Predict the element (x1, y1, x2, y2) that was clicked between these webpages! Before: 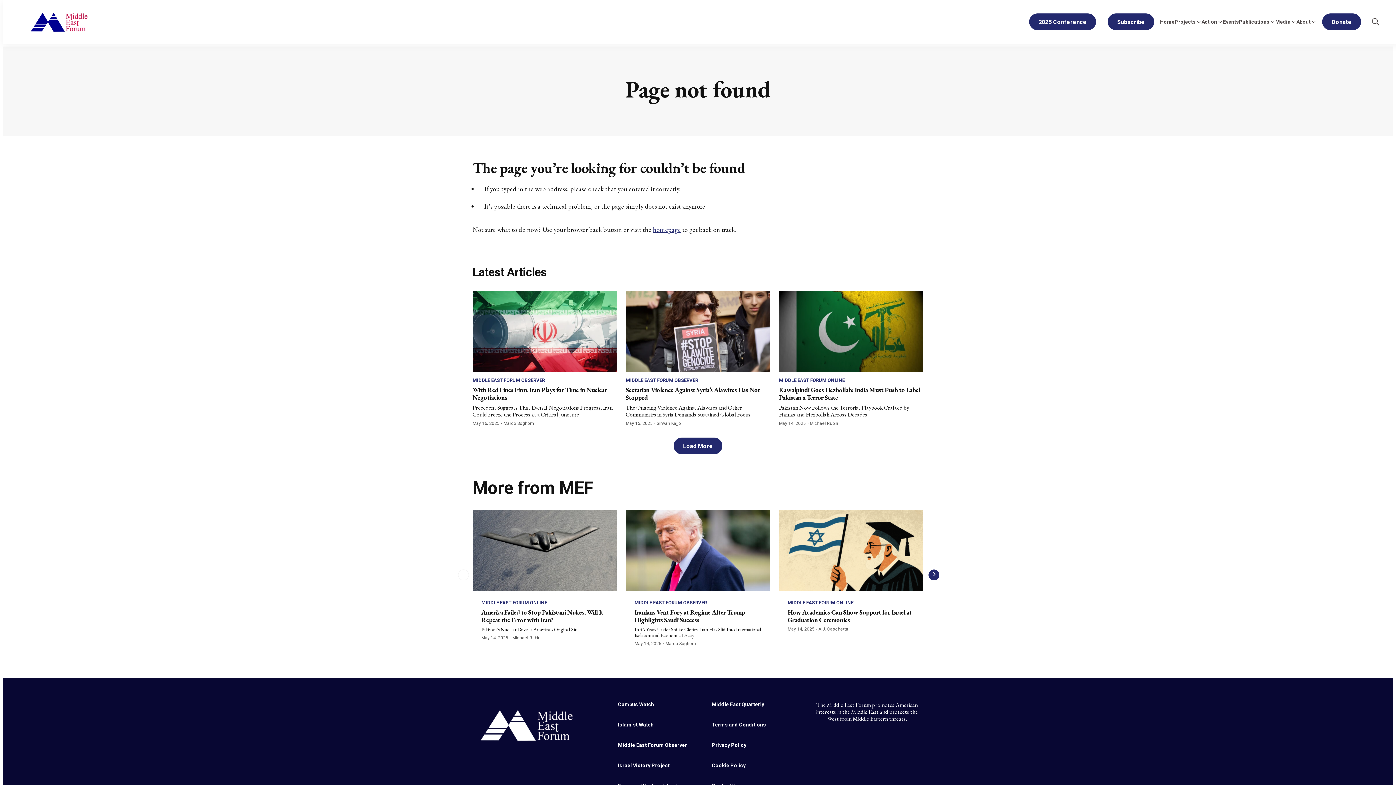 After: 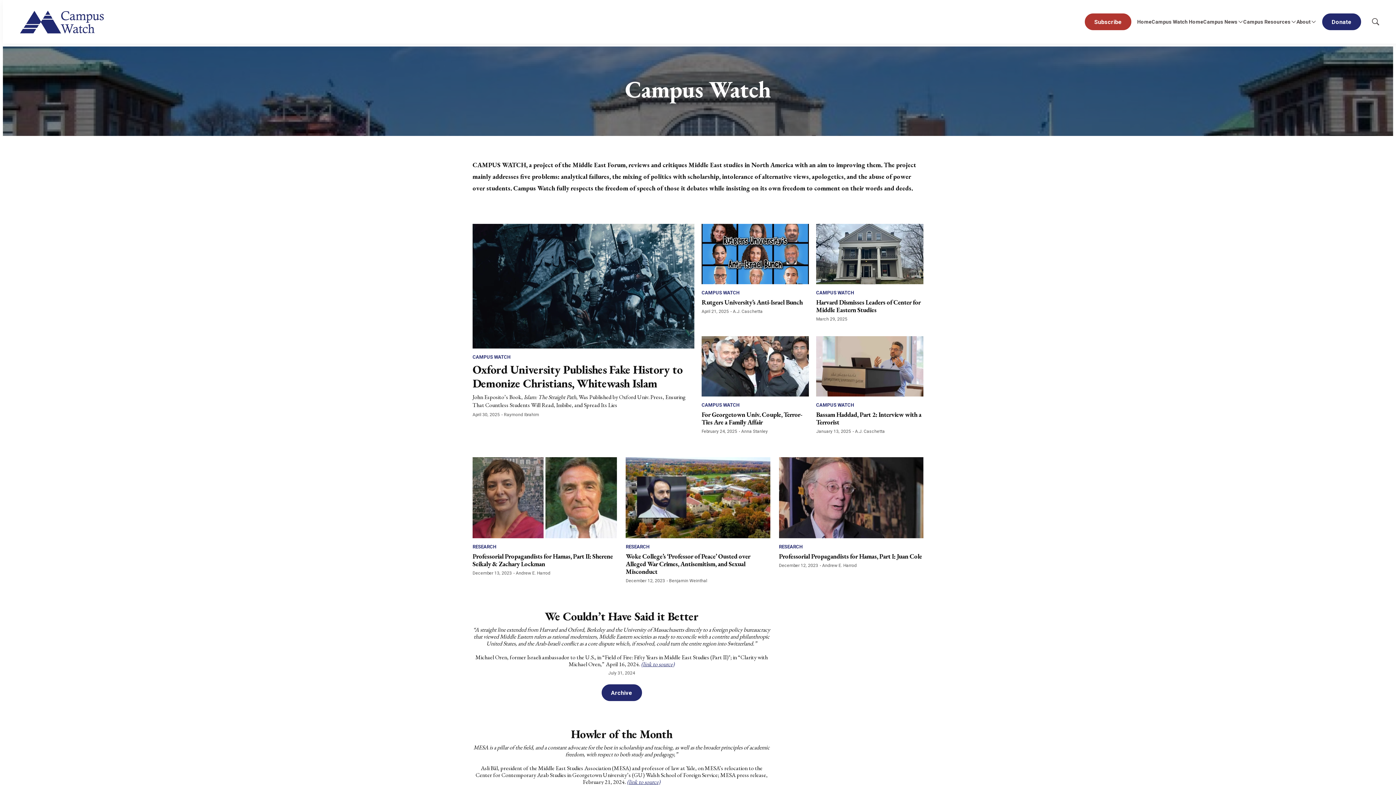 Action: label: Campus Watch bbox: (618, 701, 706, 707)